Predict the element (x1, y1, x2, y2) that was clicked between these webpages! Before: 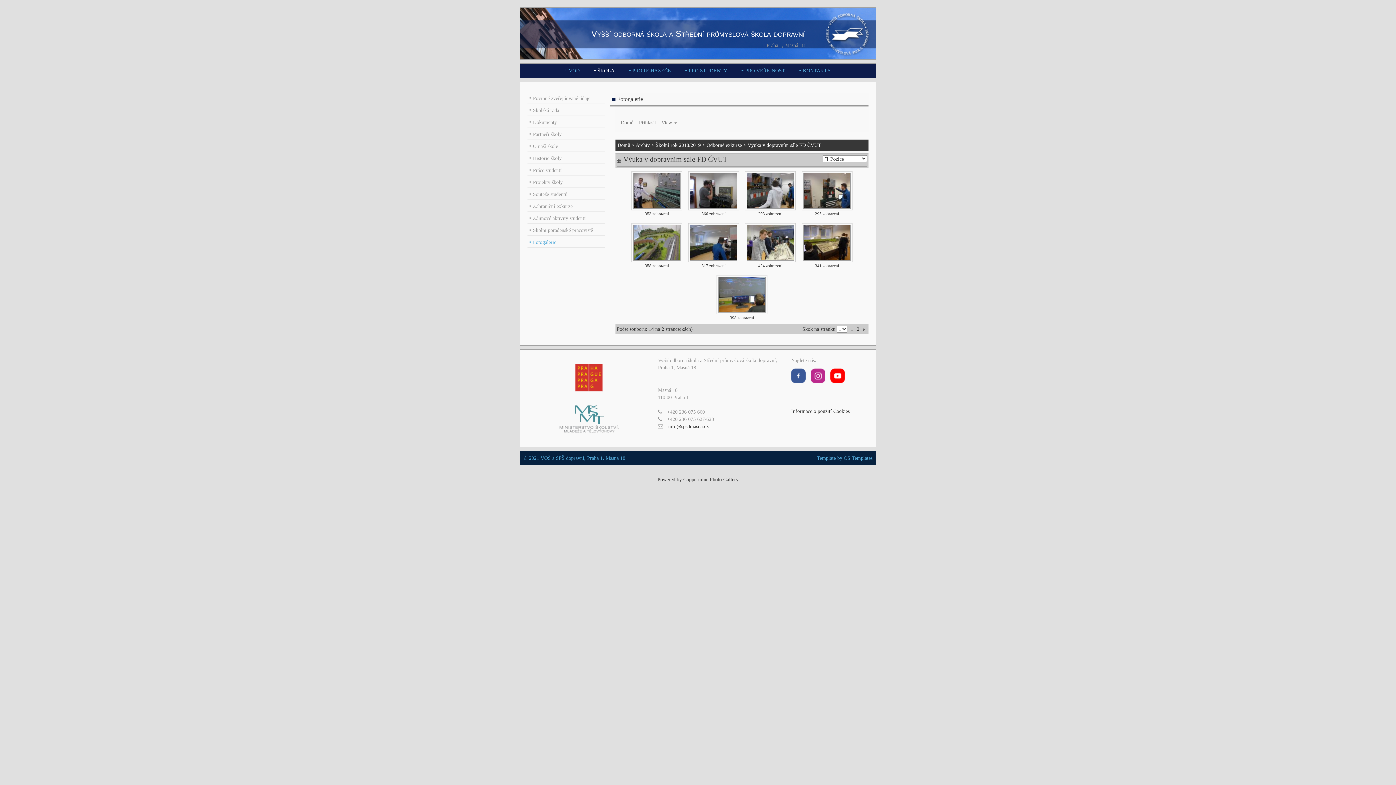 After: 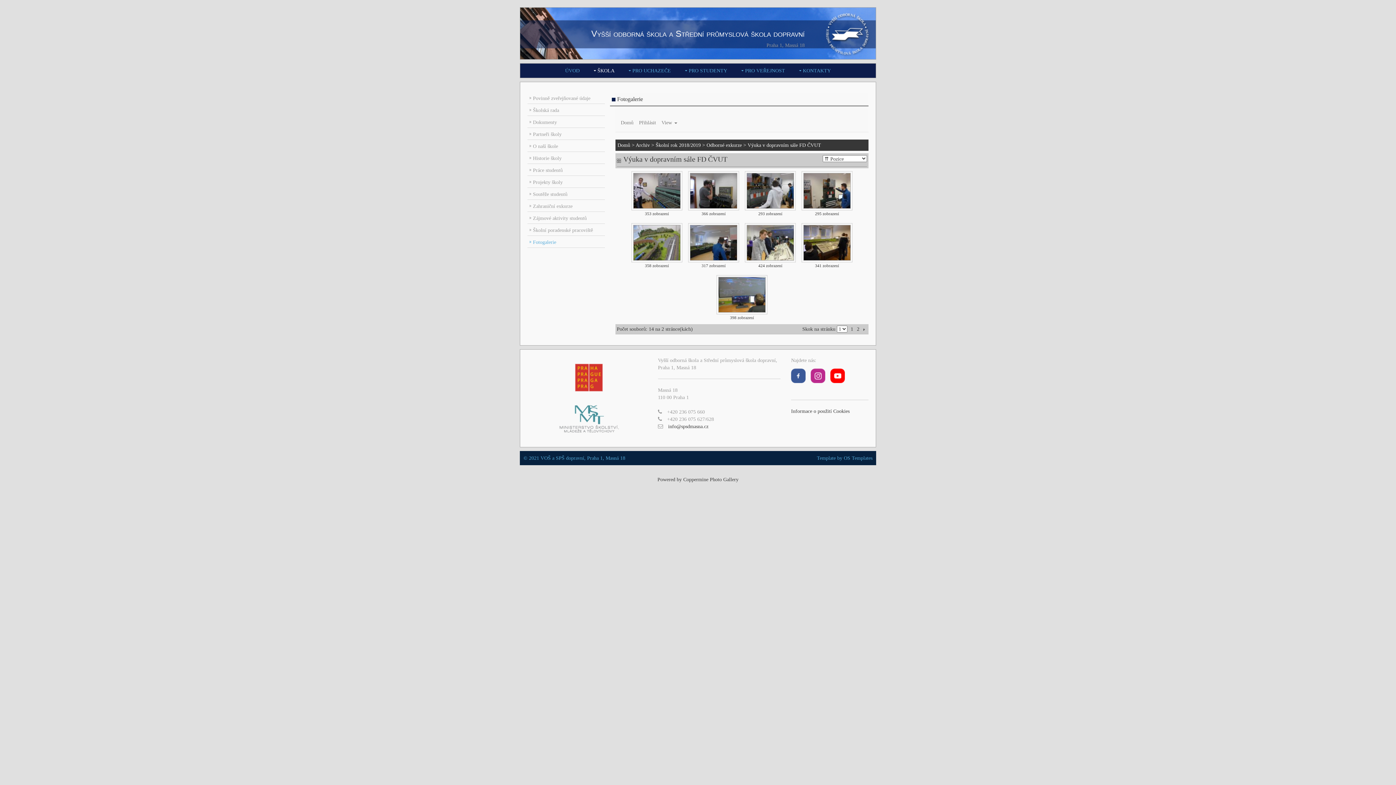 Action: bbox: (550, 416, 627, 421)